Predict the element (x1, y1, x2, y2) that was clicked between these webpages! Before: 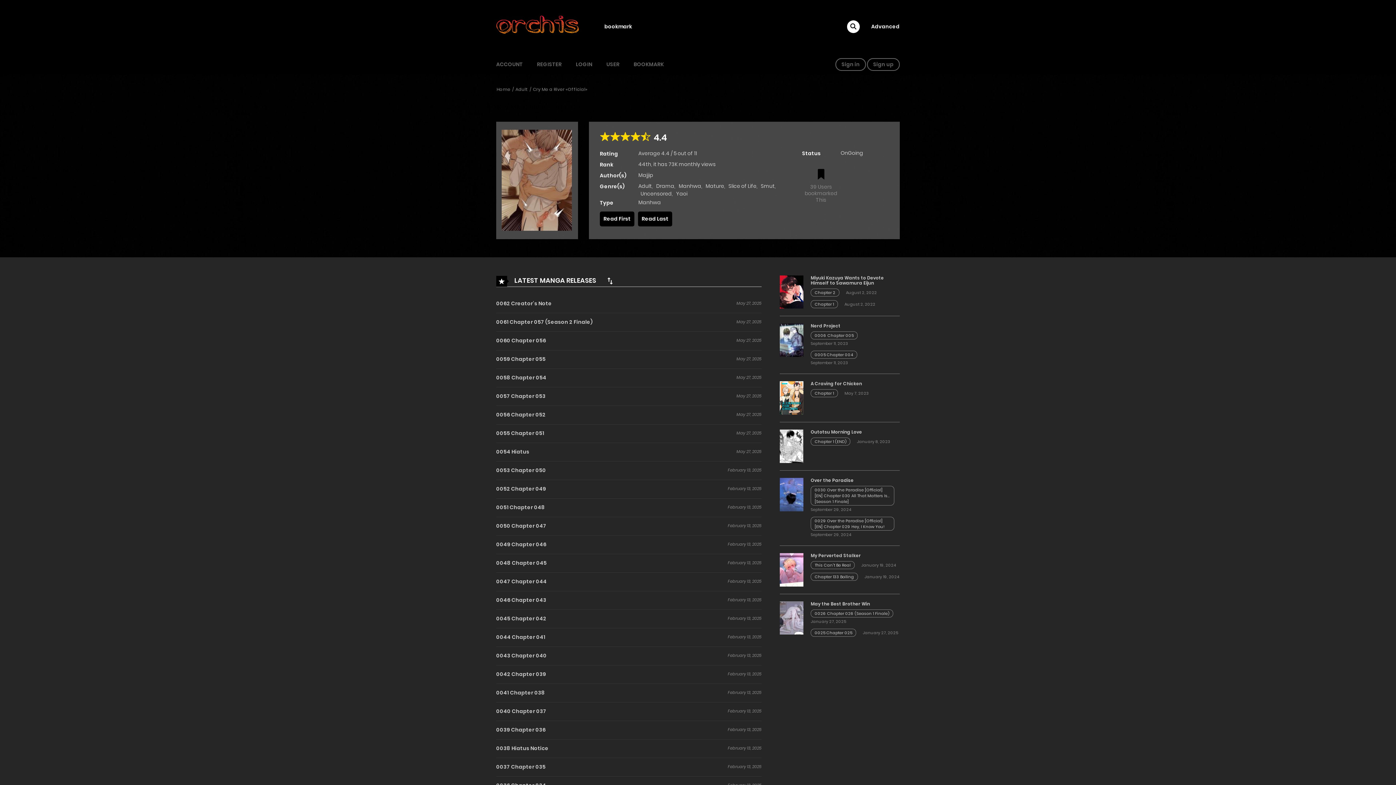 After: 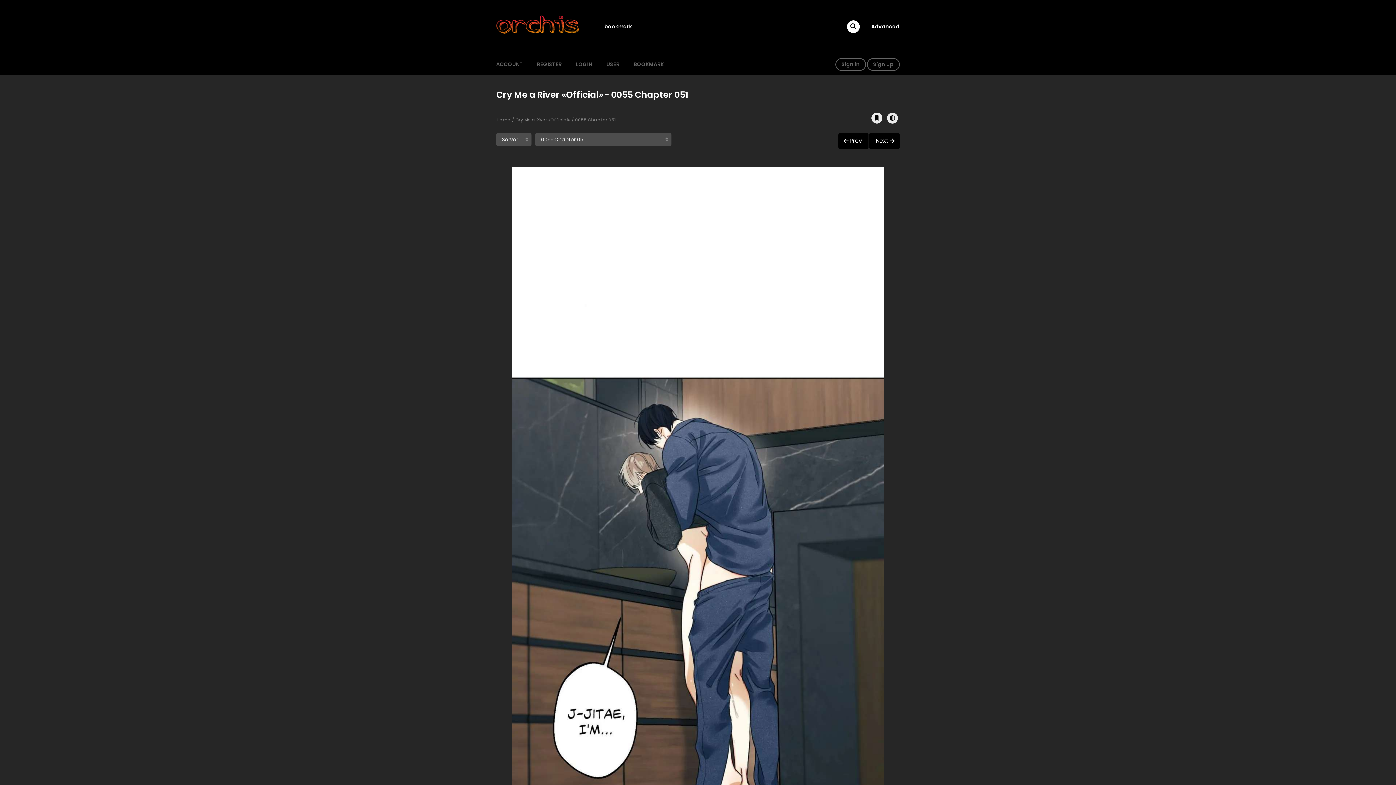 Action: label: 0055 Chapter 051 bbox: (496, 424, 544, 442)